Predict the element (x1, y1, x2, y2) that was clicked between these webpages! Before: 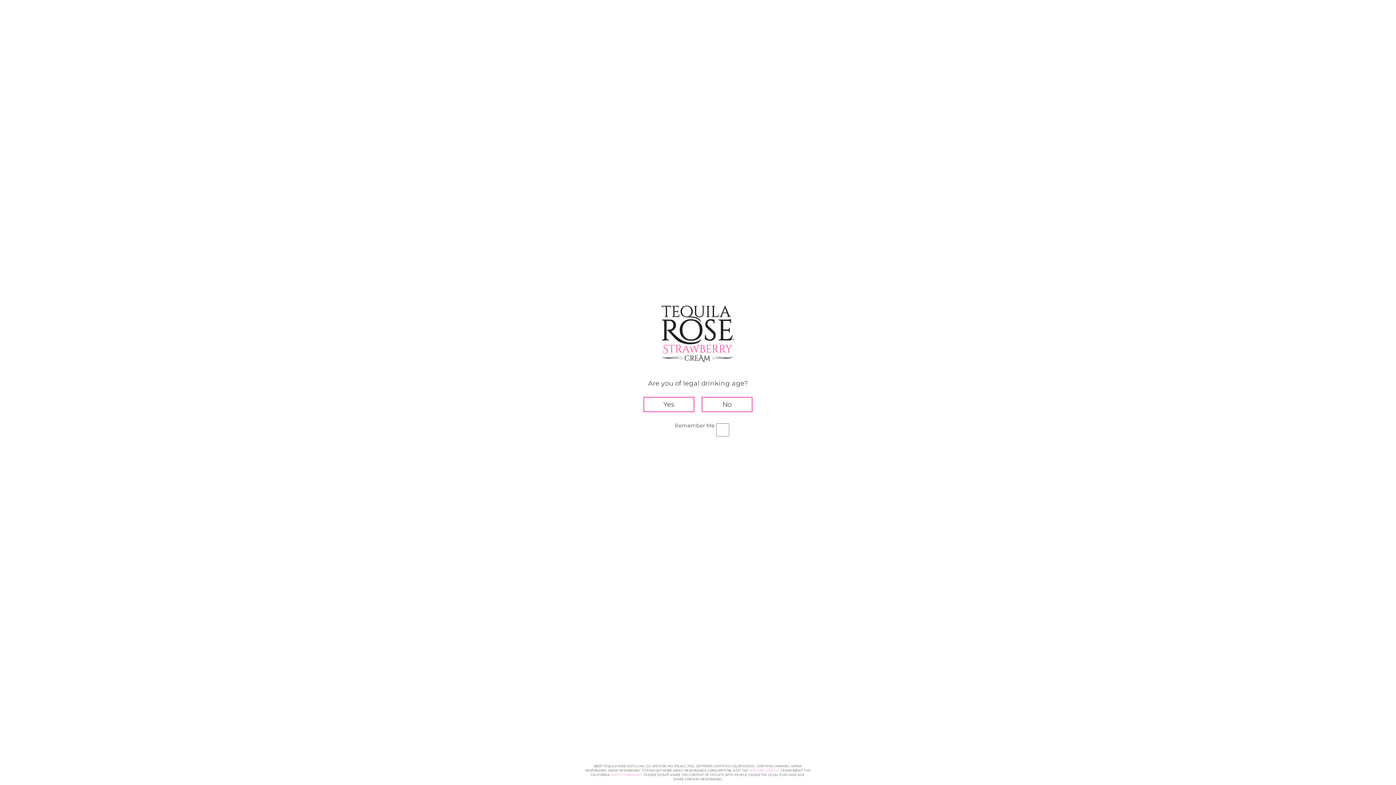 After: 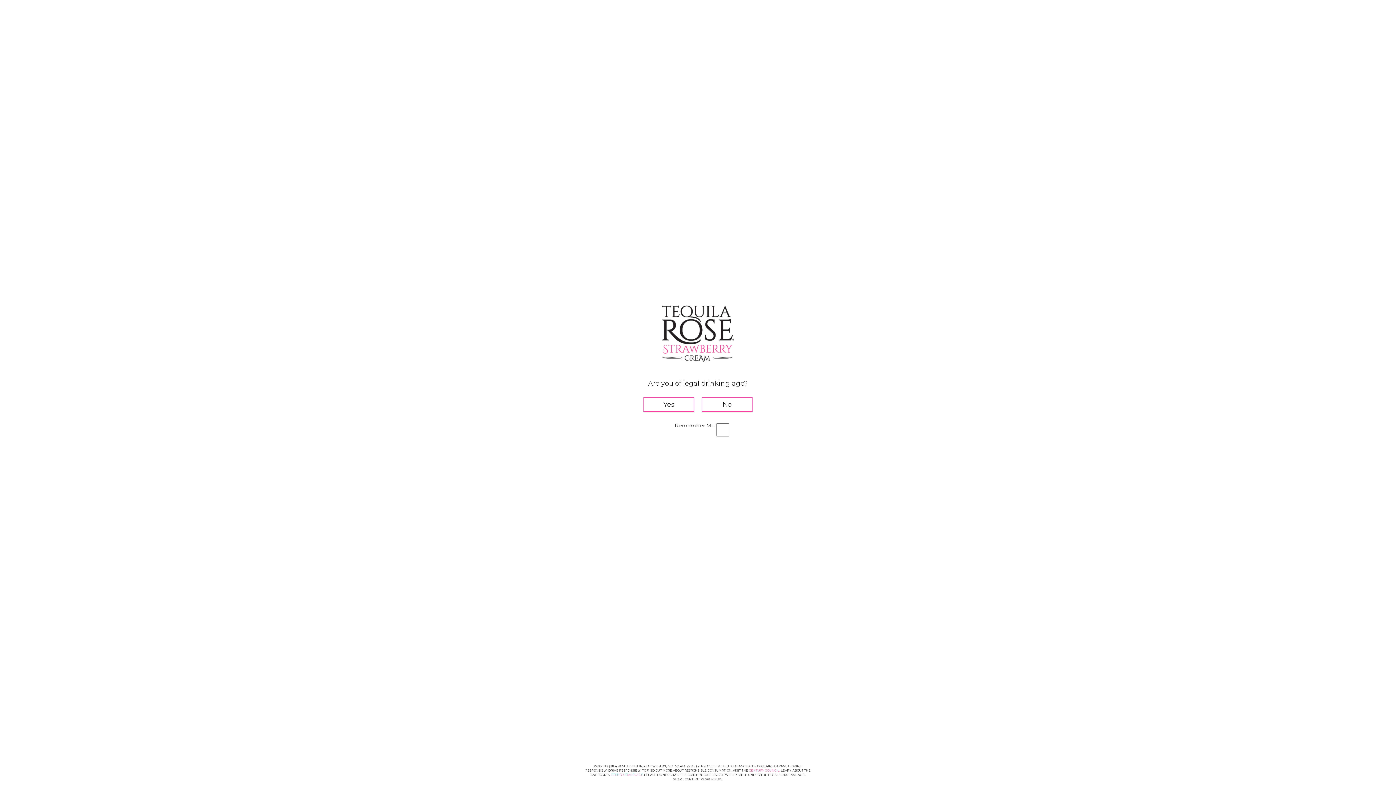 Action: bbox: (749, 769, 779, 772) label: CENTURY COUNCIL